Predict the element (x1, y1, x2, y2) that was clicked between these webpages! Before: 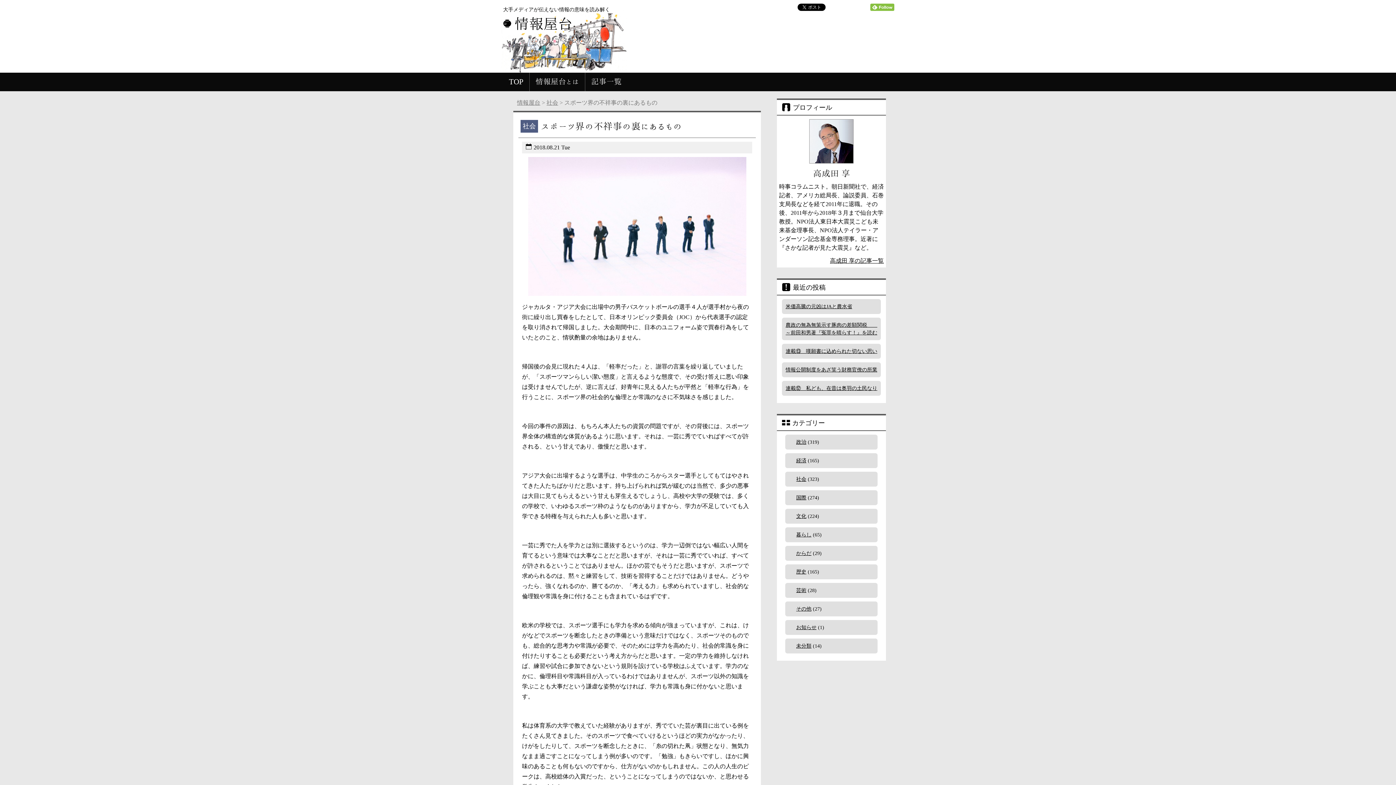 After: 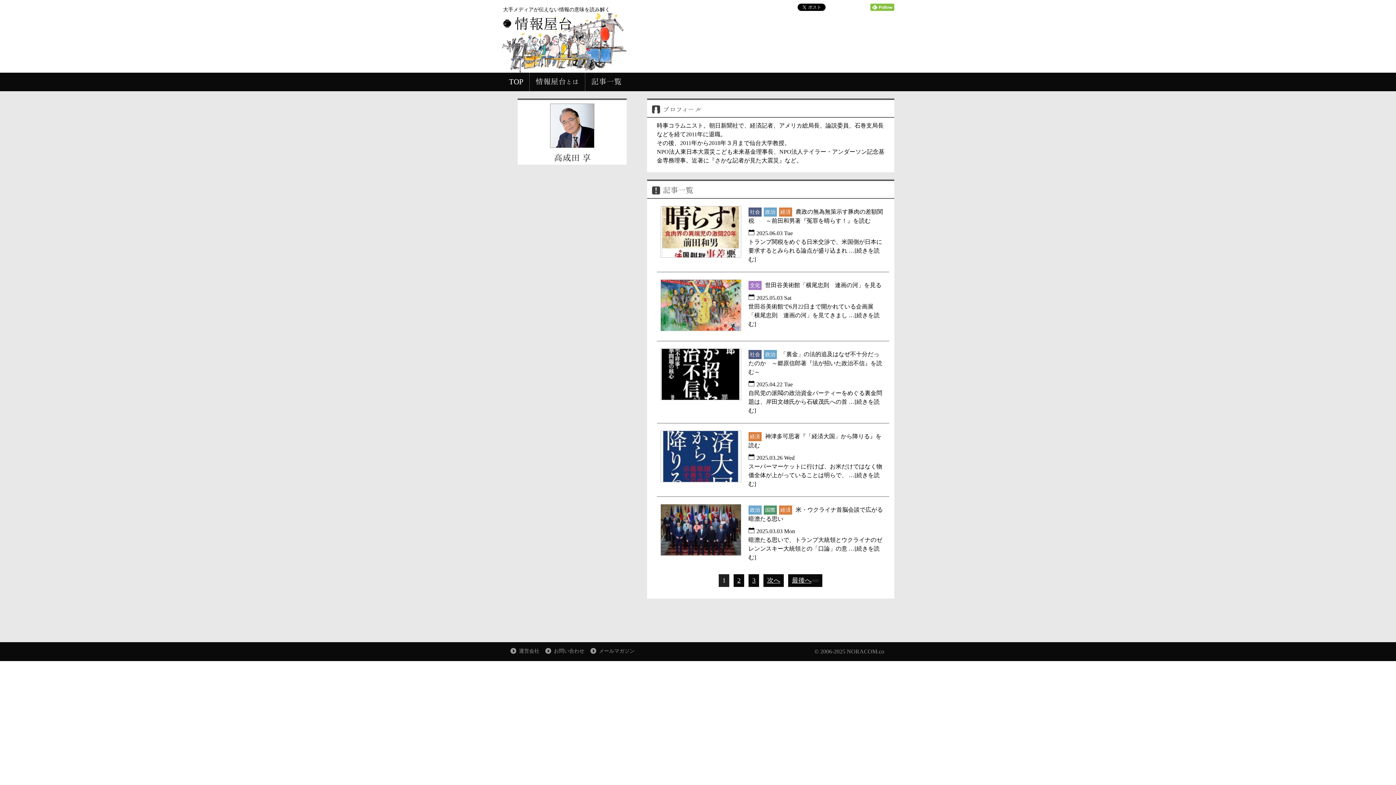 Action: label: 高成田 享の記事一覧 bbox: (830, 257, 884, 264)